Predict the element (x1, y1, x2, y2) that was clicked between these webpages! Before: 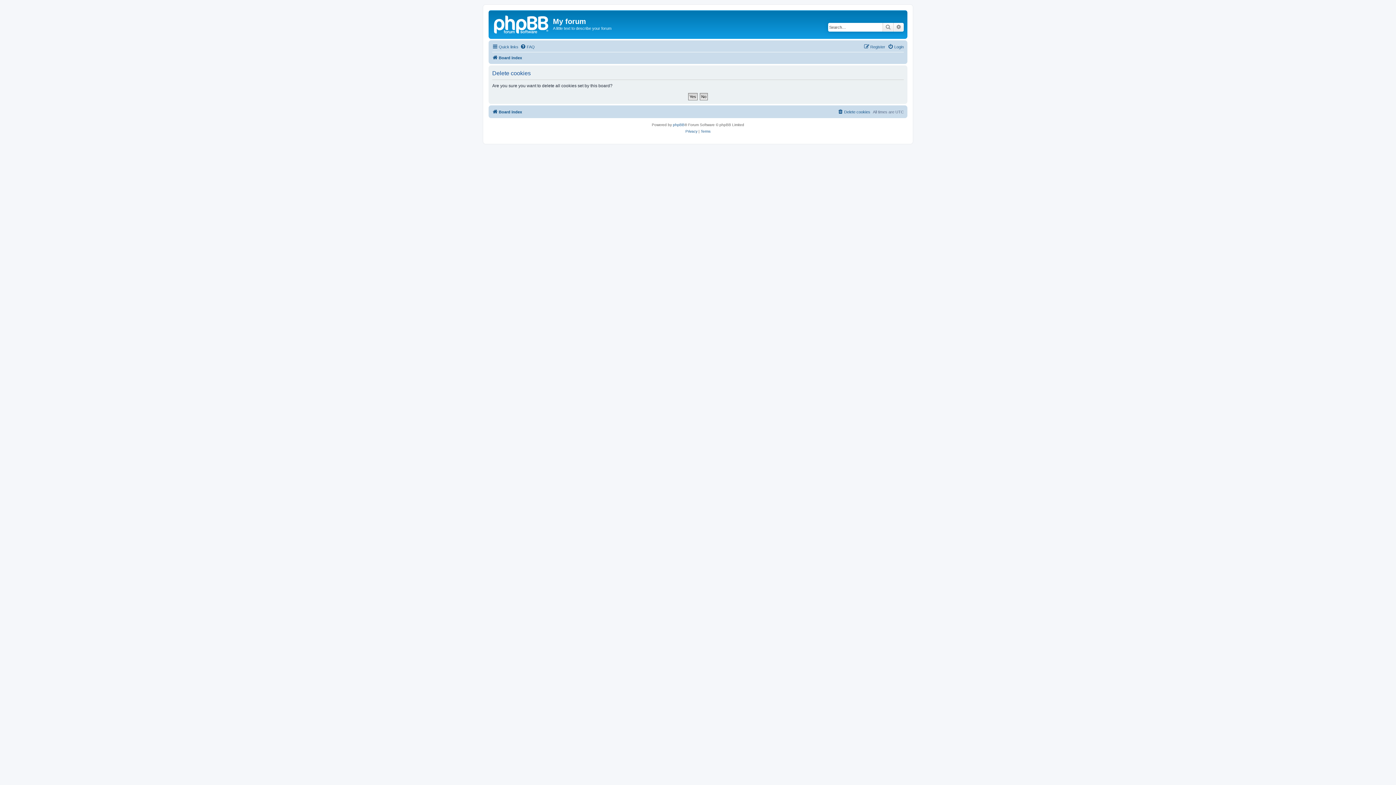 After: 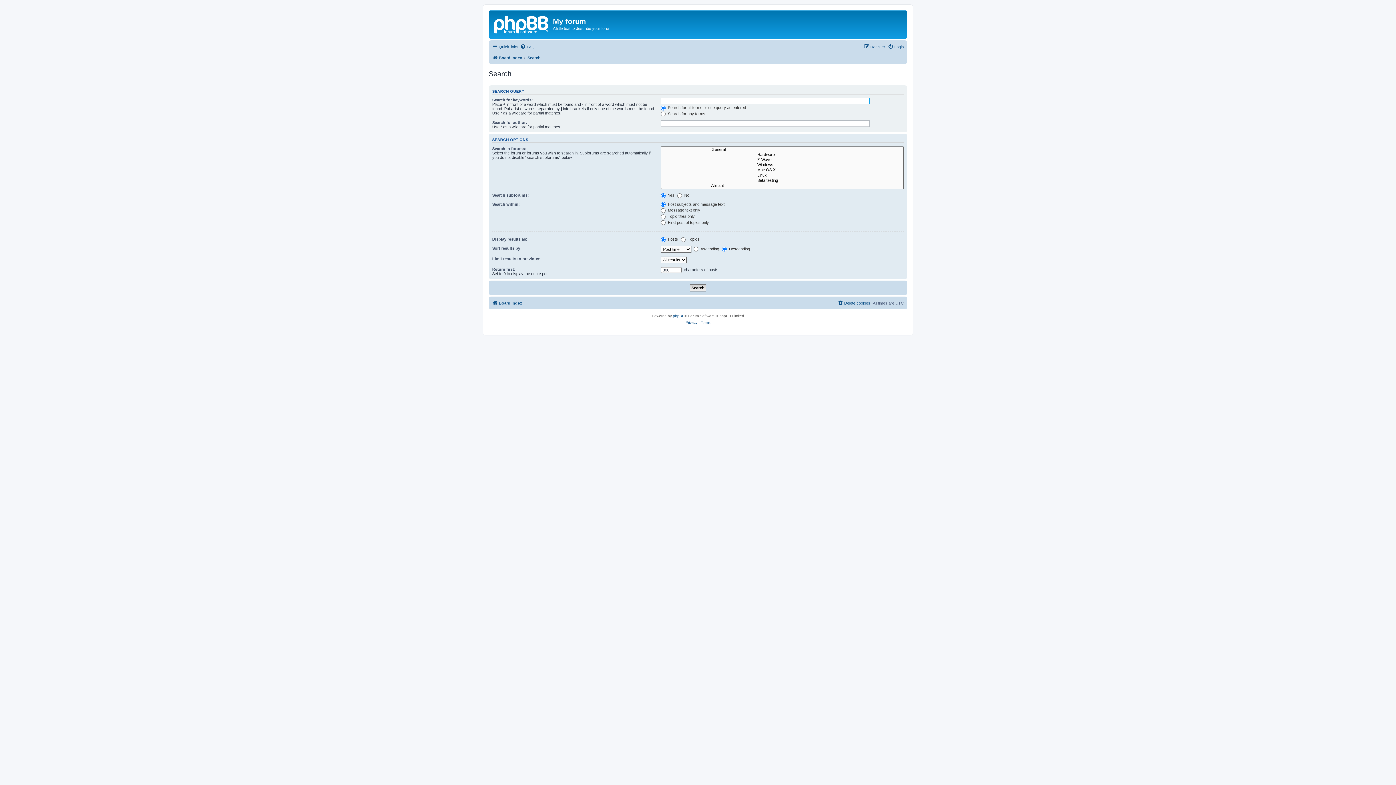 Action: bbox: (882, 22, 893, 31) label: Search